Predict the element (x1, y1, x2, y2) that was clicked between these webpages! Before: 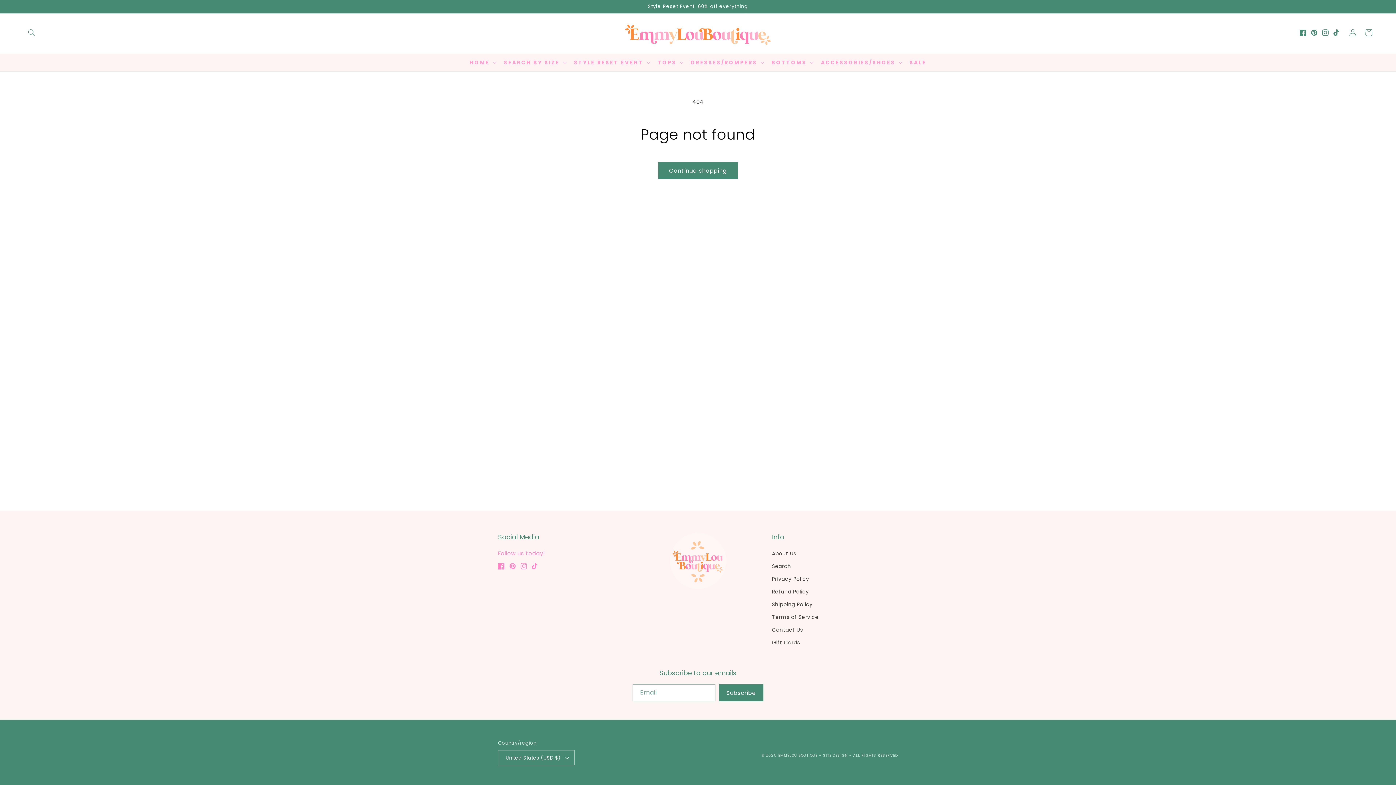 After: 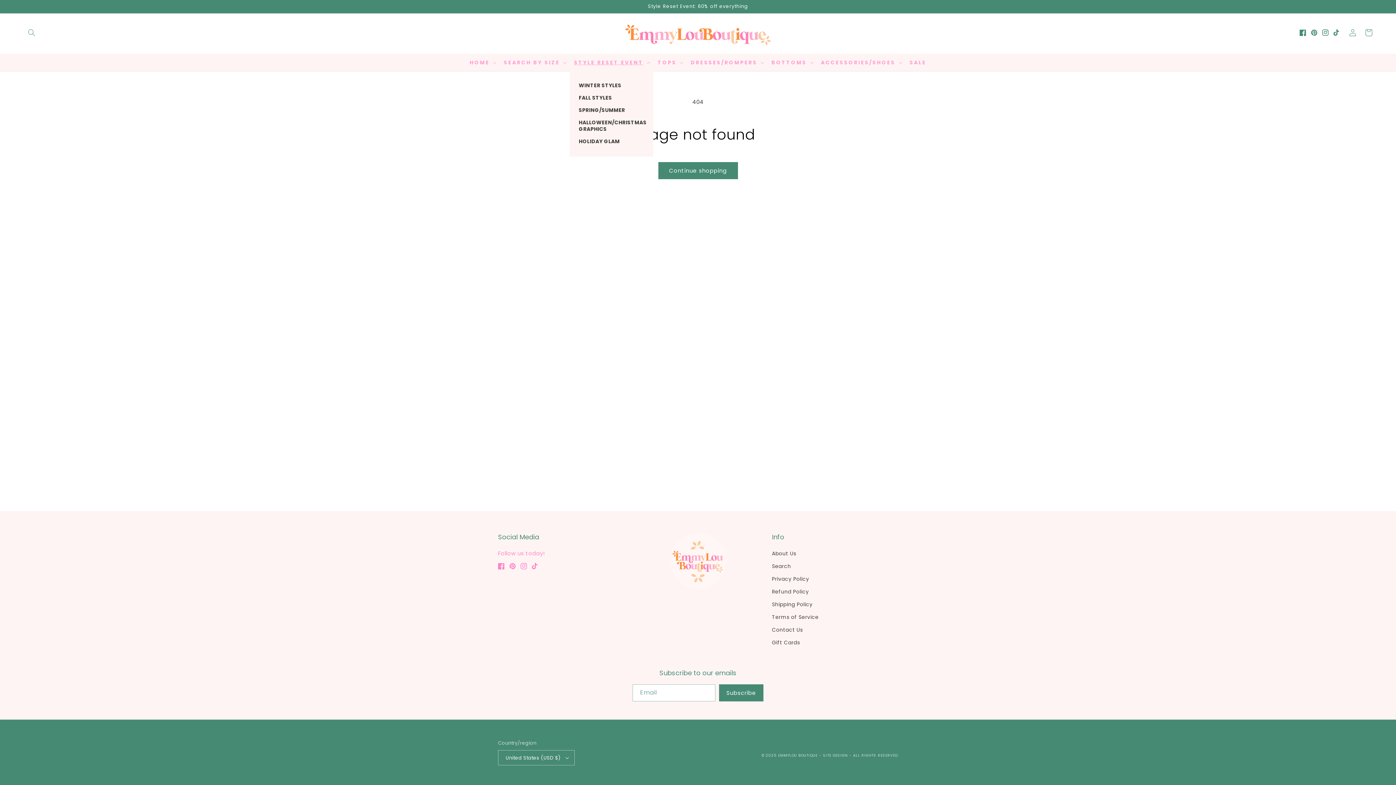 Action: label: STYLE RESET EVENT bbox: (569, 54, 653, 70)